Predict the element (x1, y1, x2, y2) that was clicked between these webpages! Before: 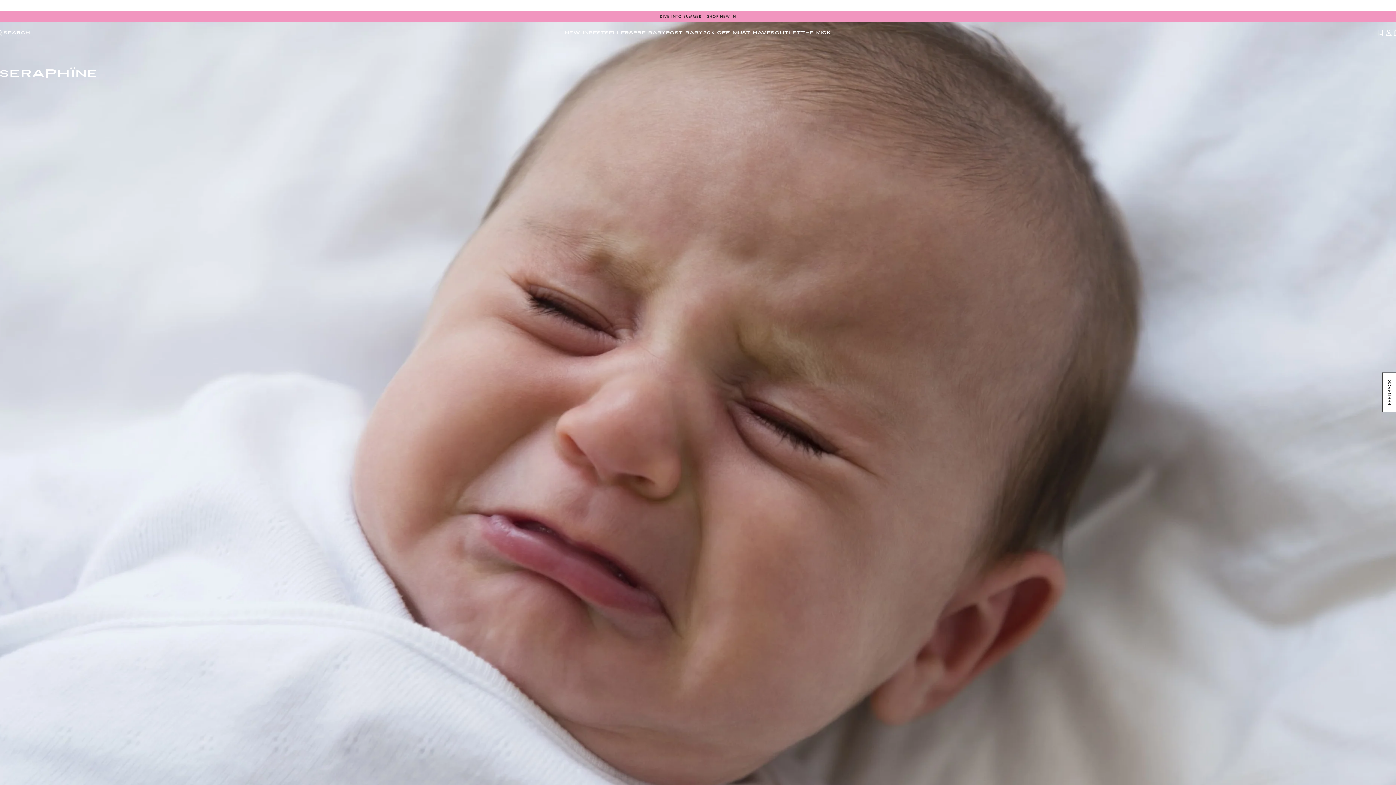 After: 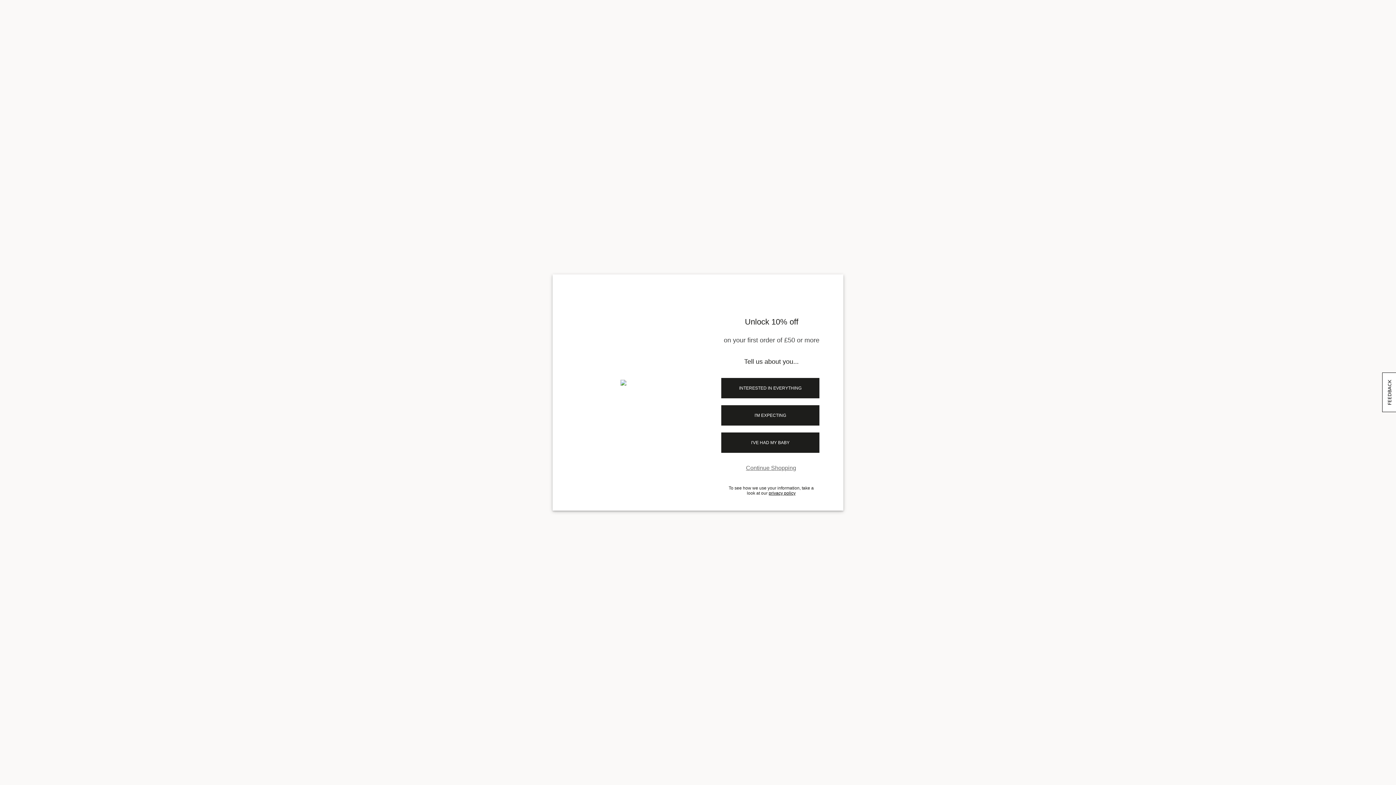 Action: bbox: (1377, 21, 1385, 43) label: WISHLIST